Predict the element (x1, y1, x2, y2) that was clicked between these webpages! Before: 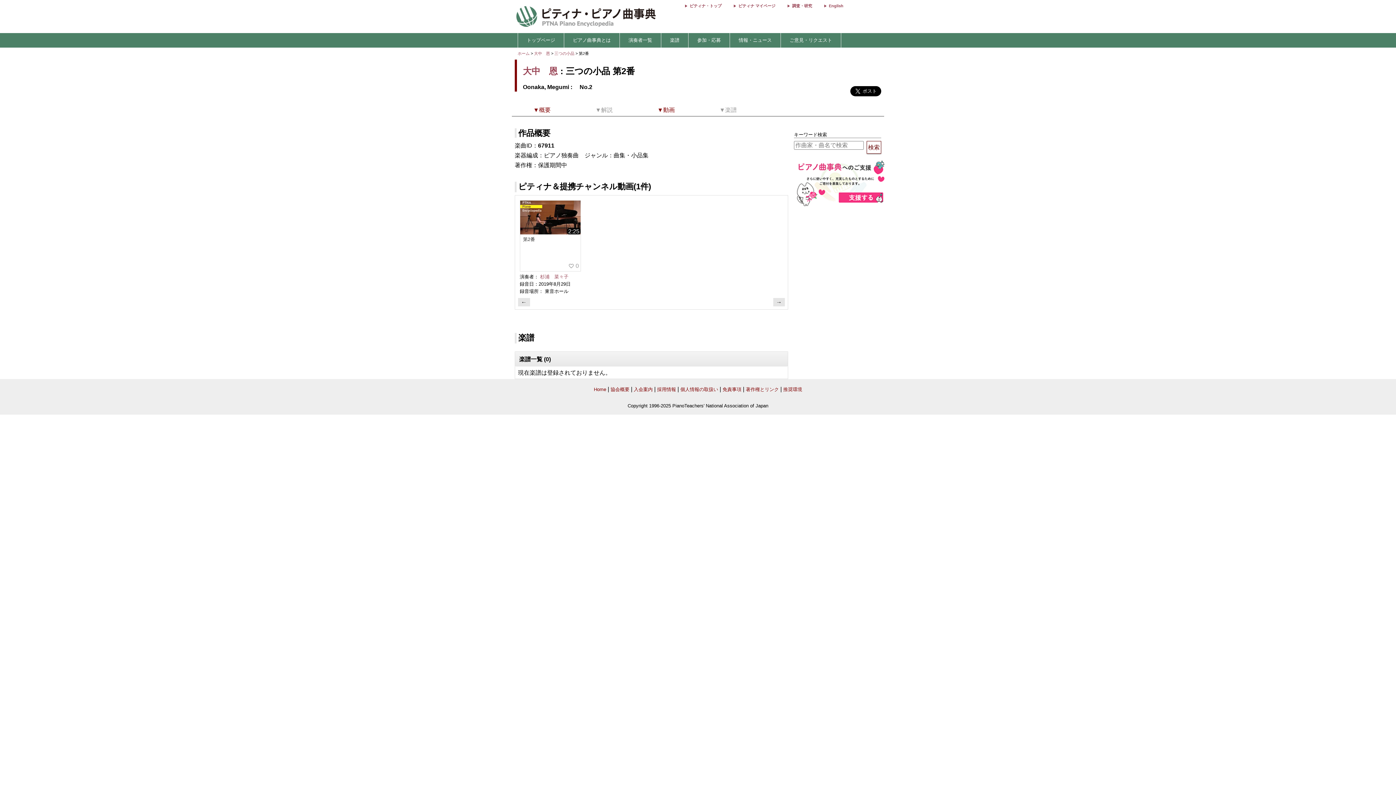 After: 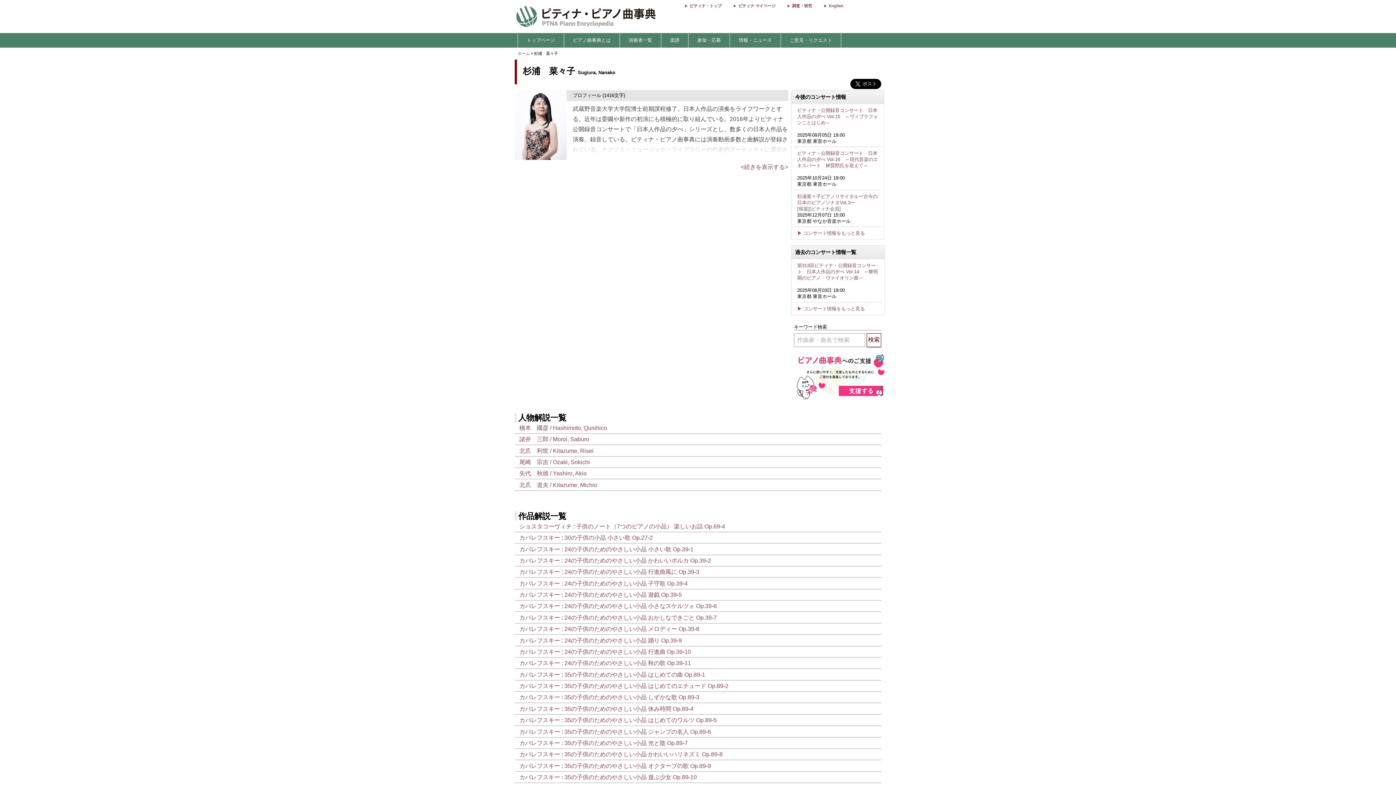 Action: bbox: (540, 274, 568, 279) label: 杉浦　菜々子